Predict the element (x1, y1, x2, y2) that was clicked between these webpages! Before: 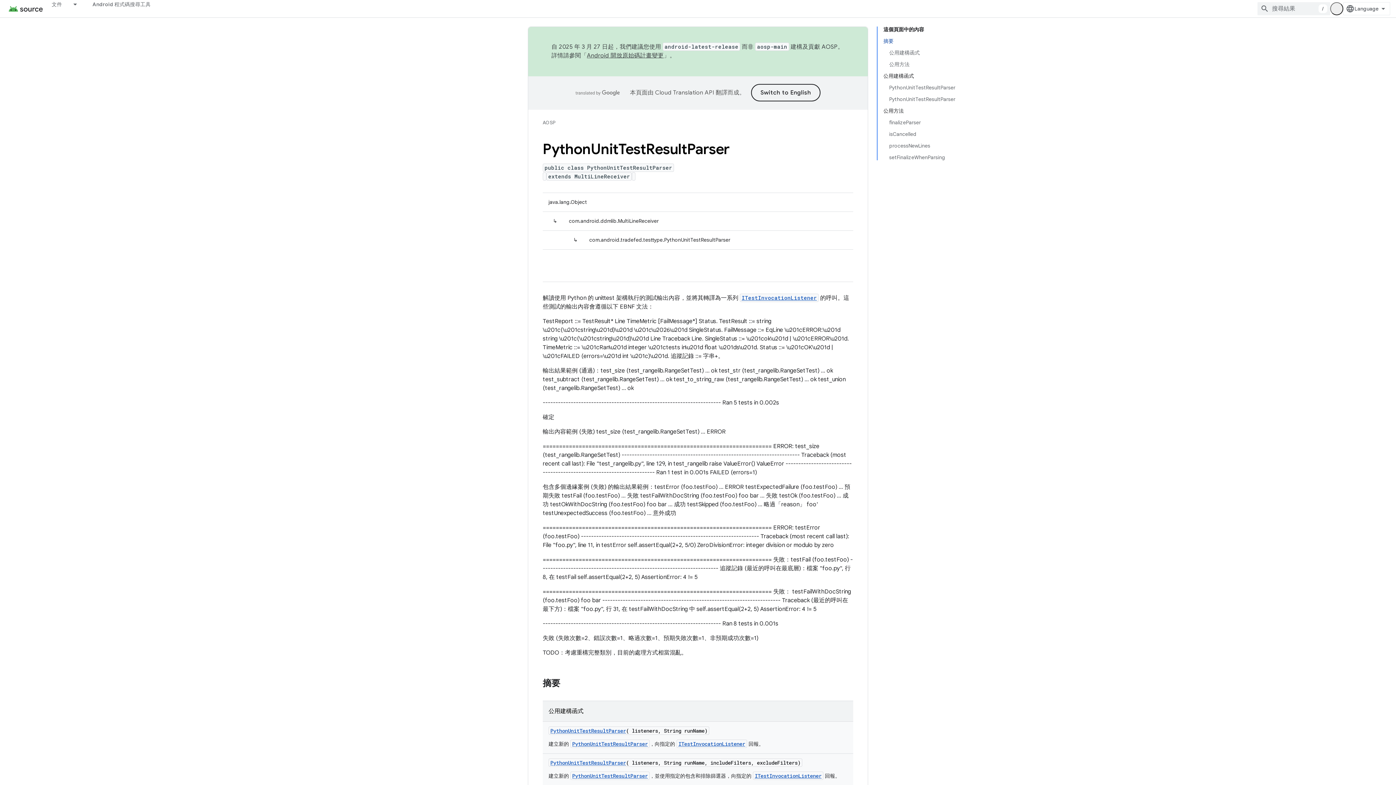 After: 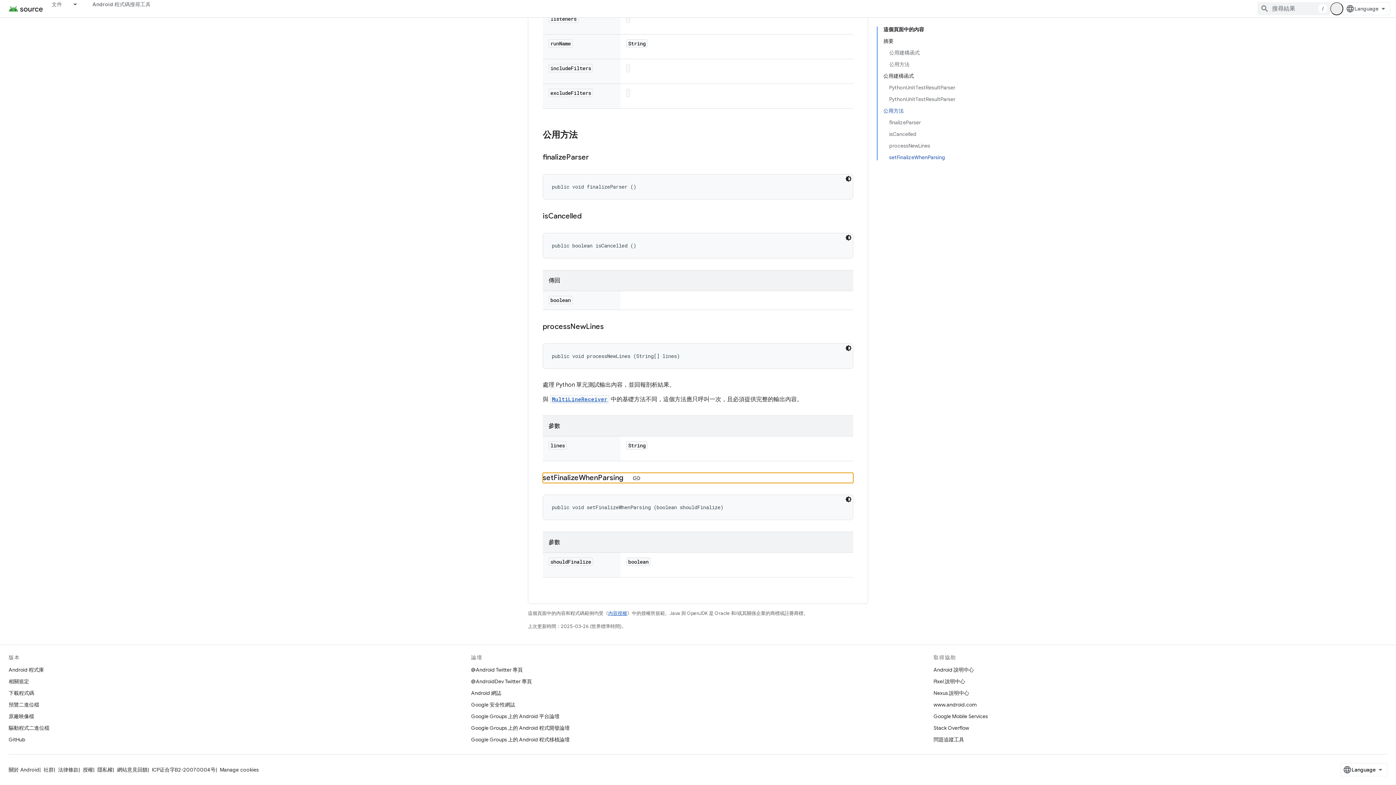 Action: bbox: (889, 151, 955, 160) label: setFinalizeWhenParsing